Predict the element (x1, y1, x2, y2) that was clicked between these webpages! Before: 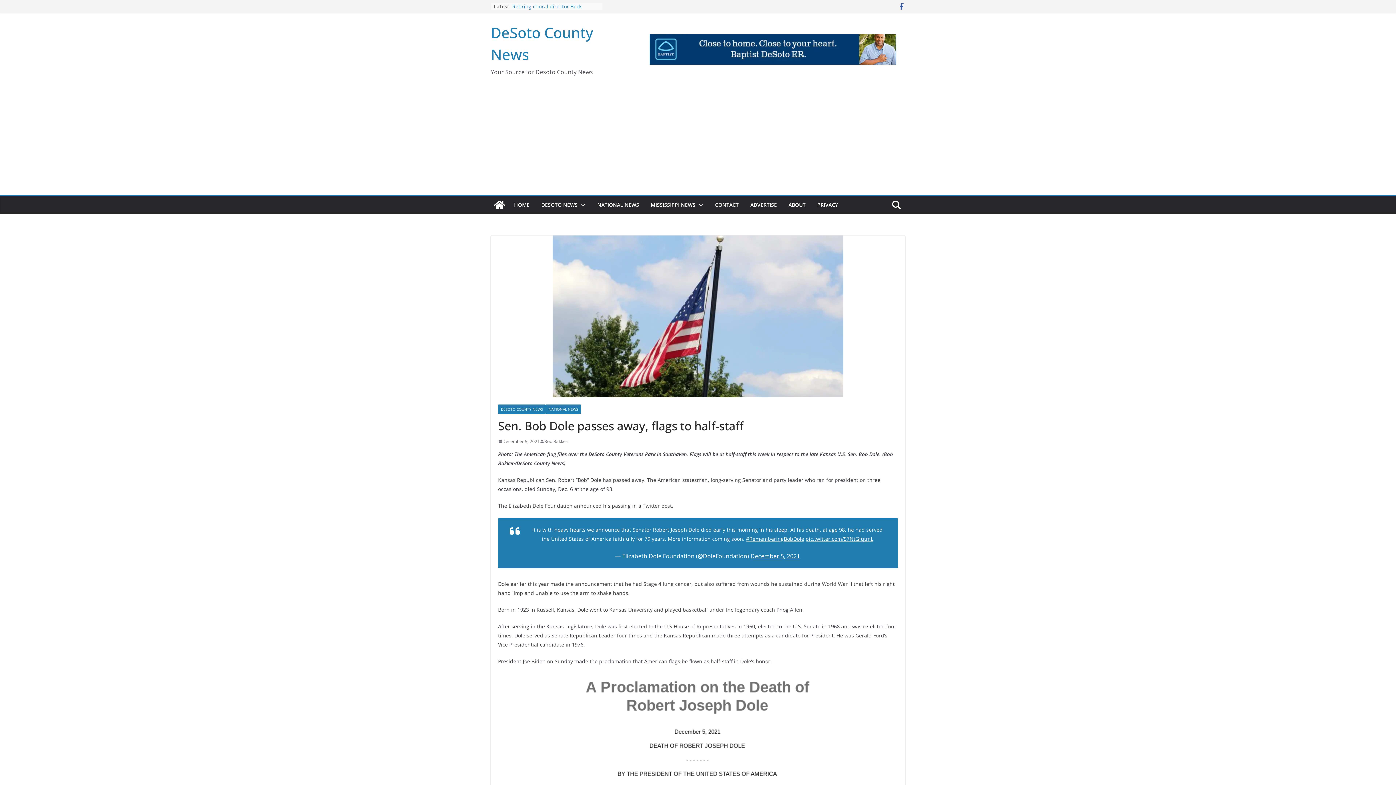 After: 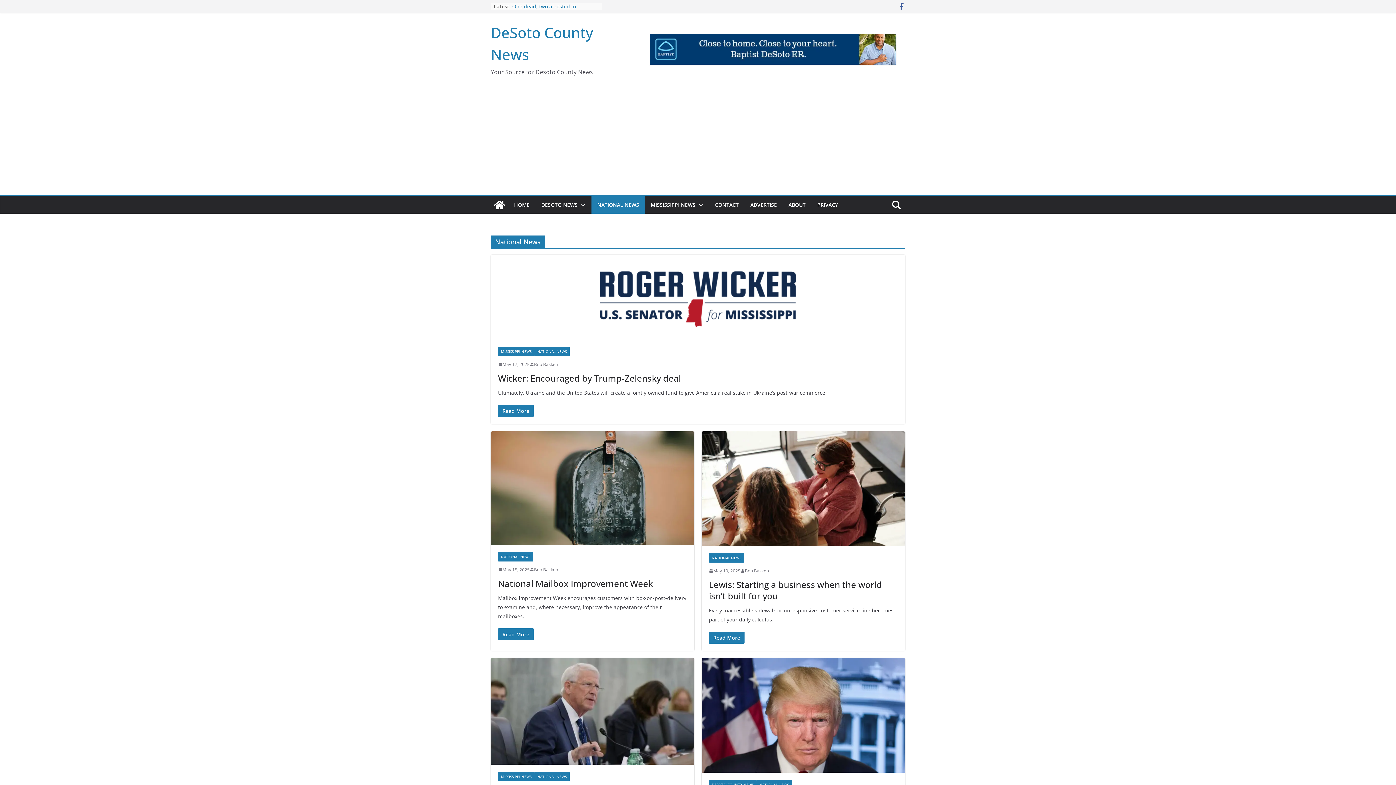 Action: label: NATIONAL NEWS bbox: (597, 200, 639, 210)